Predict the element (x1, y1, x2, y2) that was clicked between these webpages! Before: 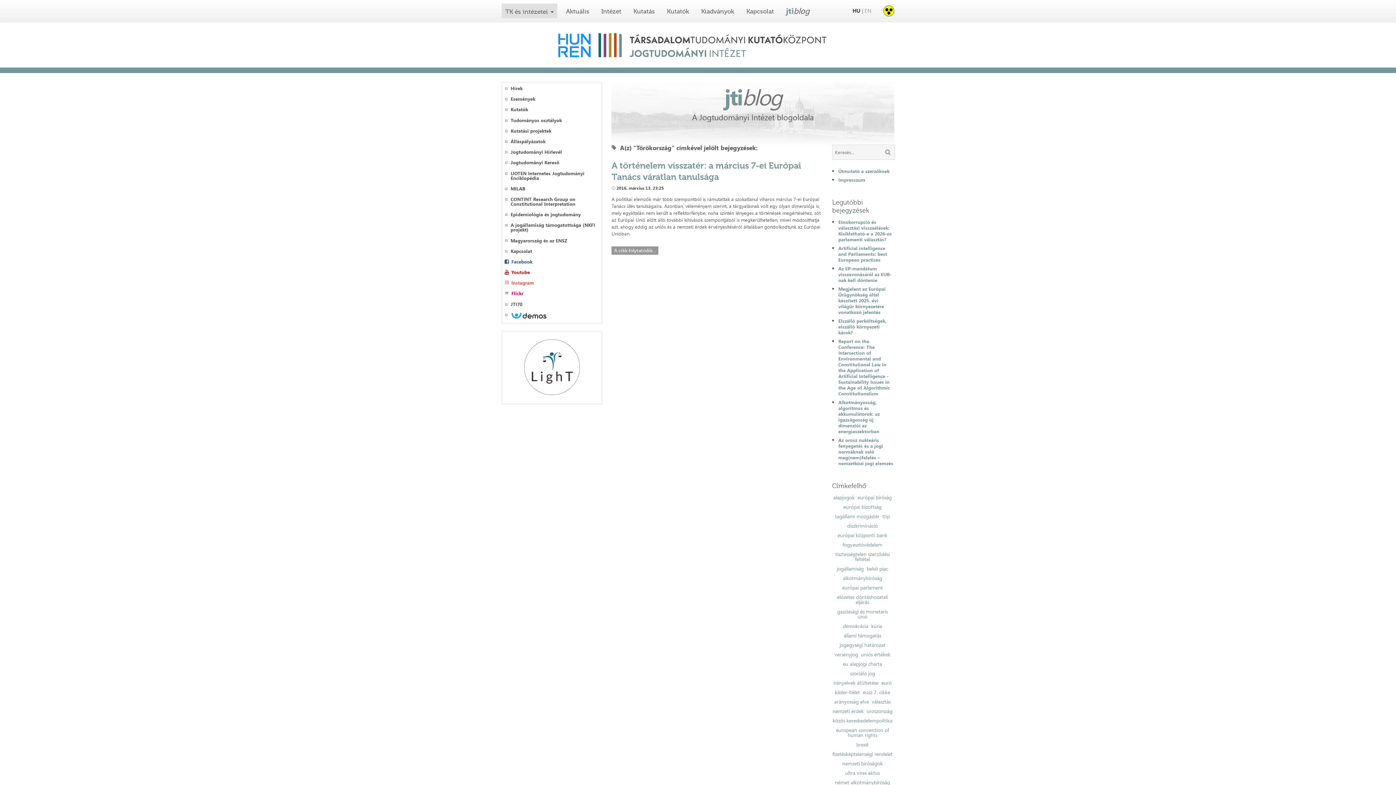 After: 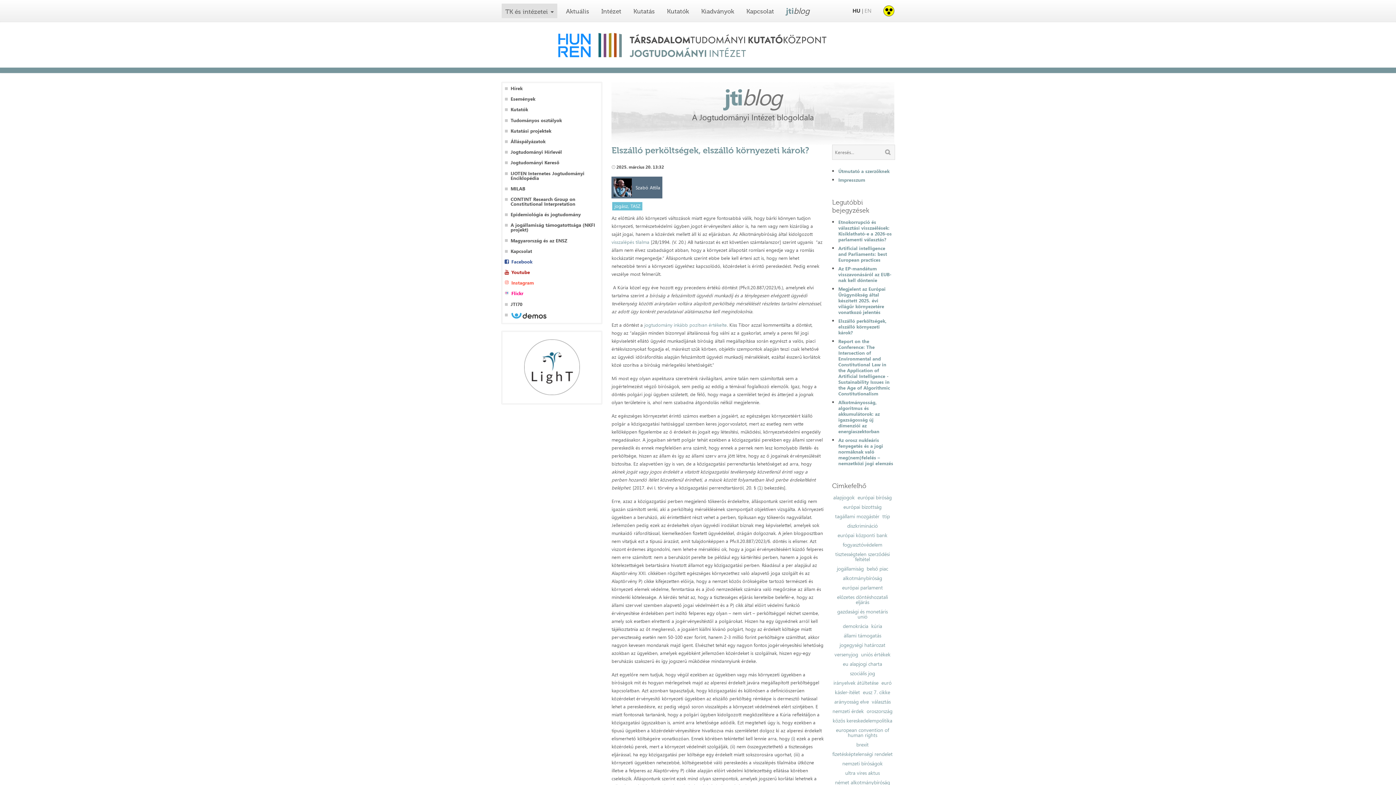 Action: label: Elszálló perköltségek, elszálló környezeti károk? bbox: (838, 317, 886, 336)